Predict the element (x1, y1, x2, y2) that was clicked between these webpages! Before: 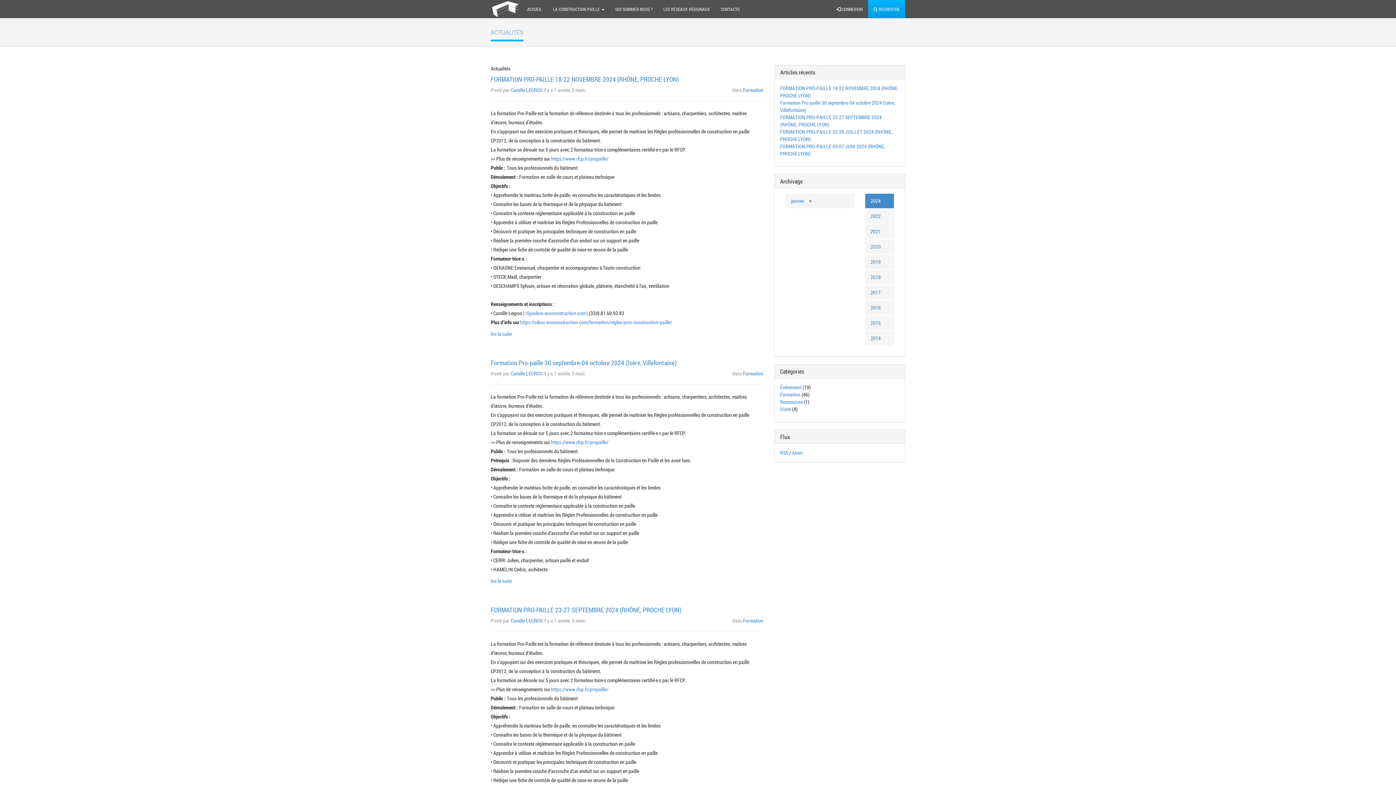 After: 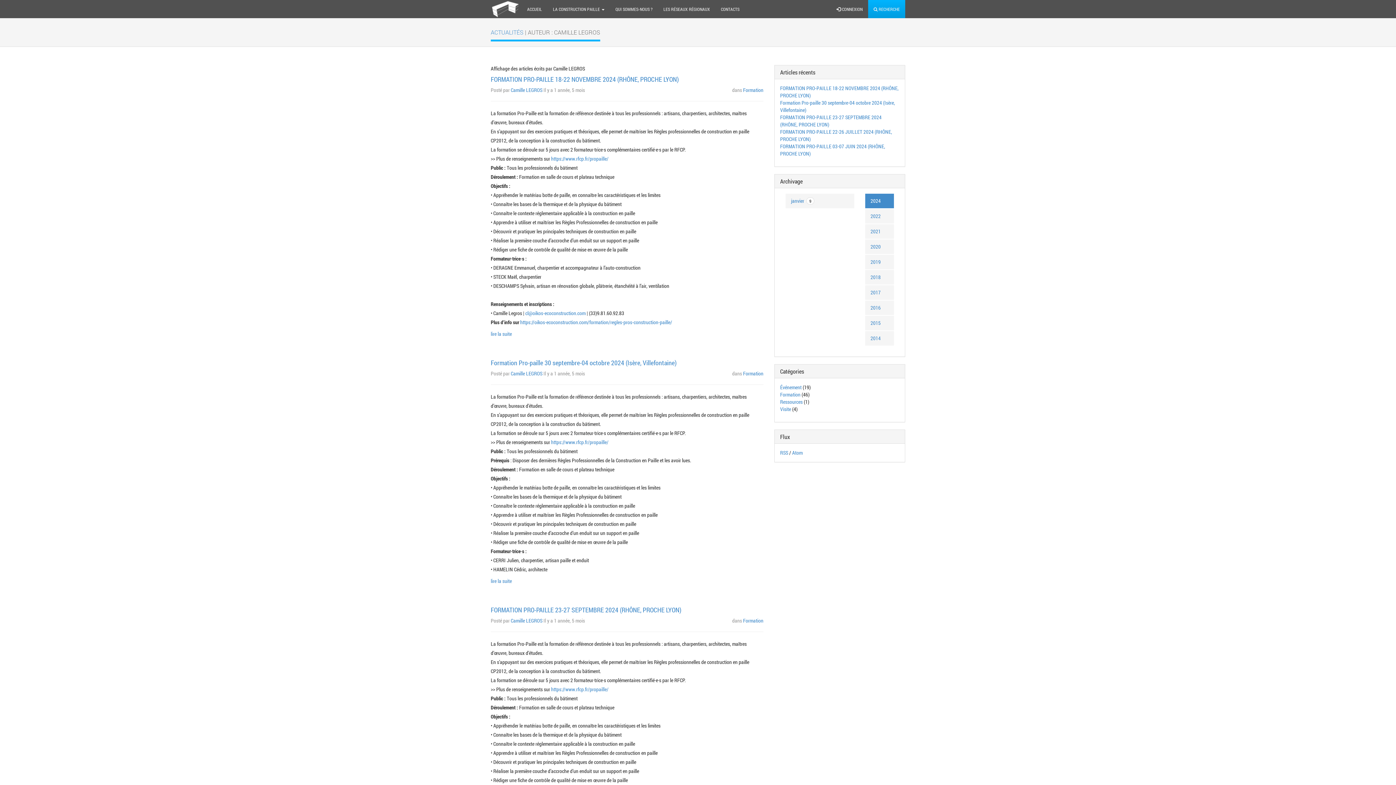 Action: label: Camille LEGROS bbox: (510, 370, 542, 377)